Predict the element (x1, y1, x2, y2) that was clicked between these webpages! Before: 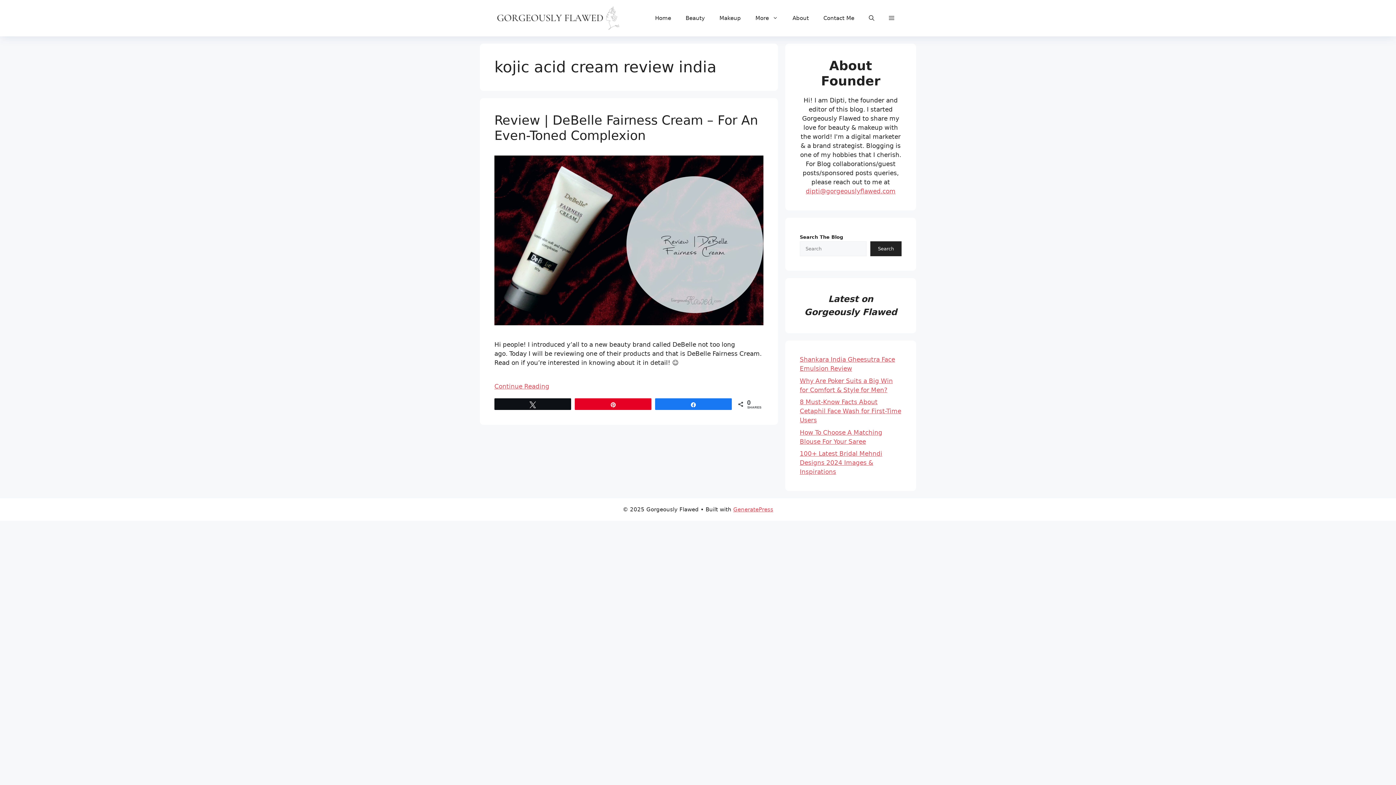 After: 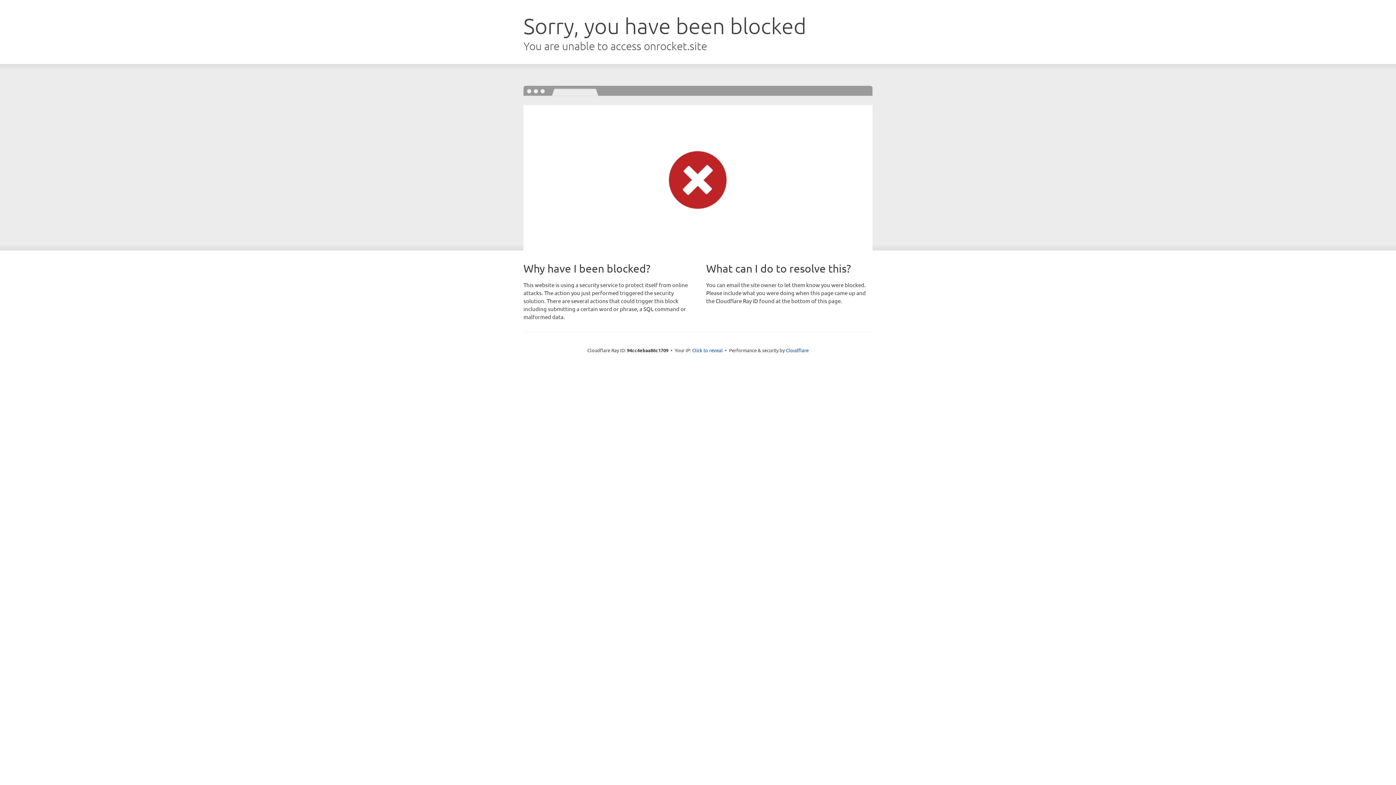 Action: label: GeneratePress bbox: (733, 506, 773, 513)